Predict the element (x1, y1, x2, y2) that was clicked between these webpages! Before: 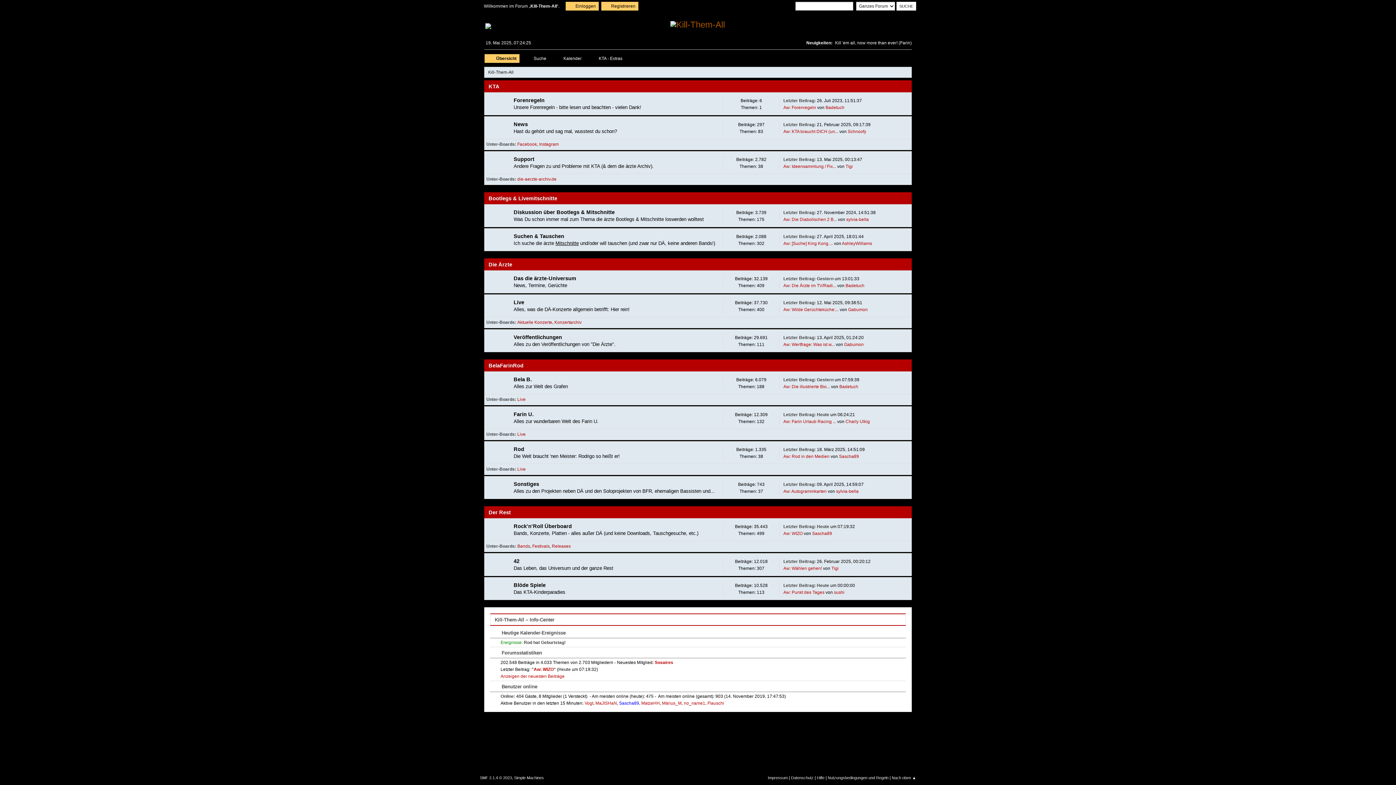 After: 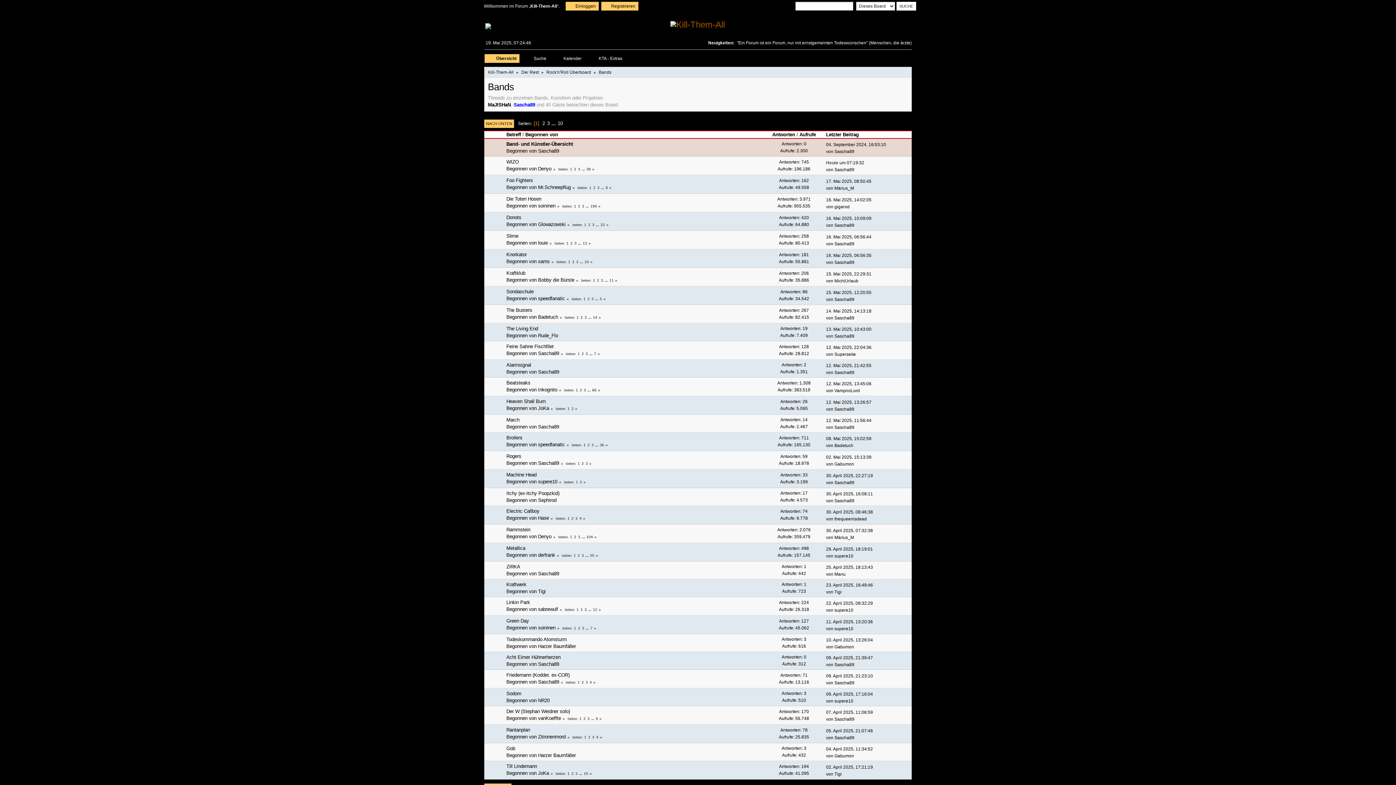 Action: bbox: (517, 544, 530, 549) label: Bands